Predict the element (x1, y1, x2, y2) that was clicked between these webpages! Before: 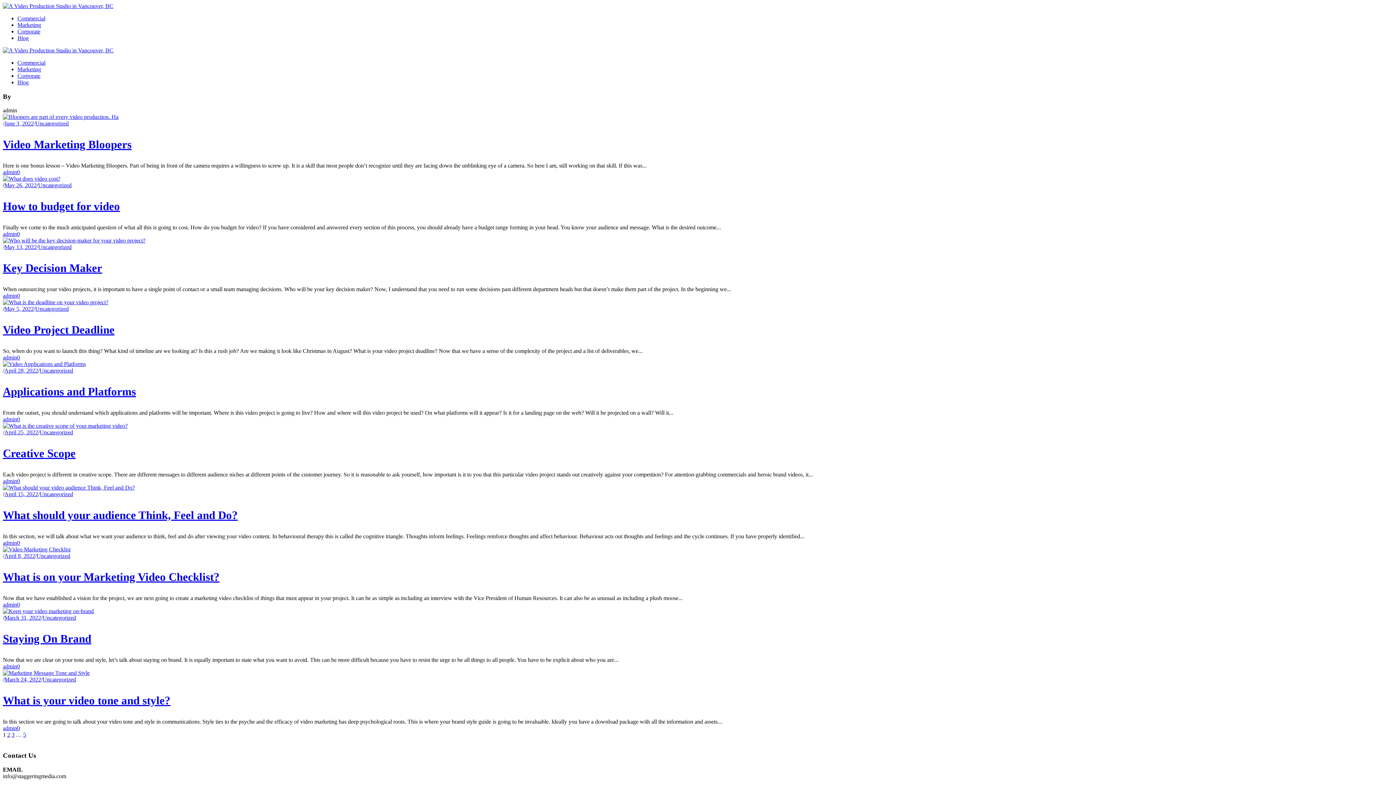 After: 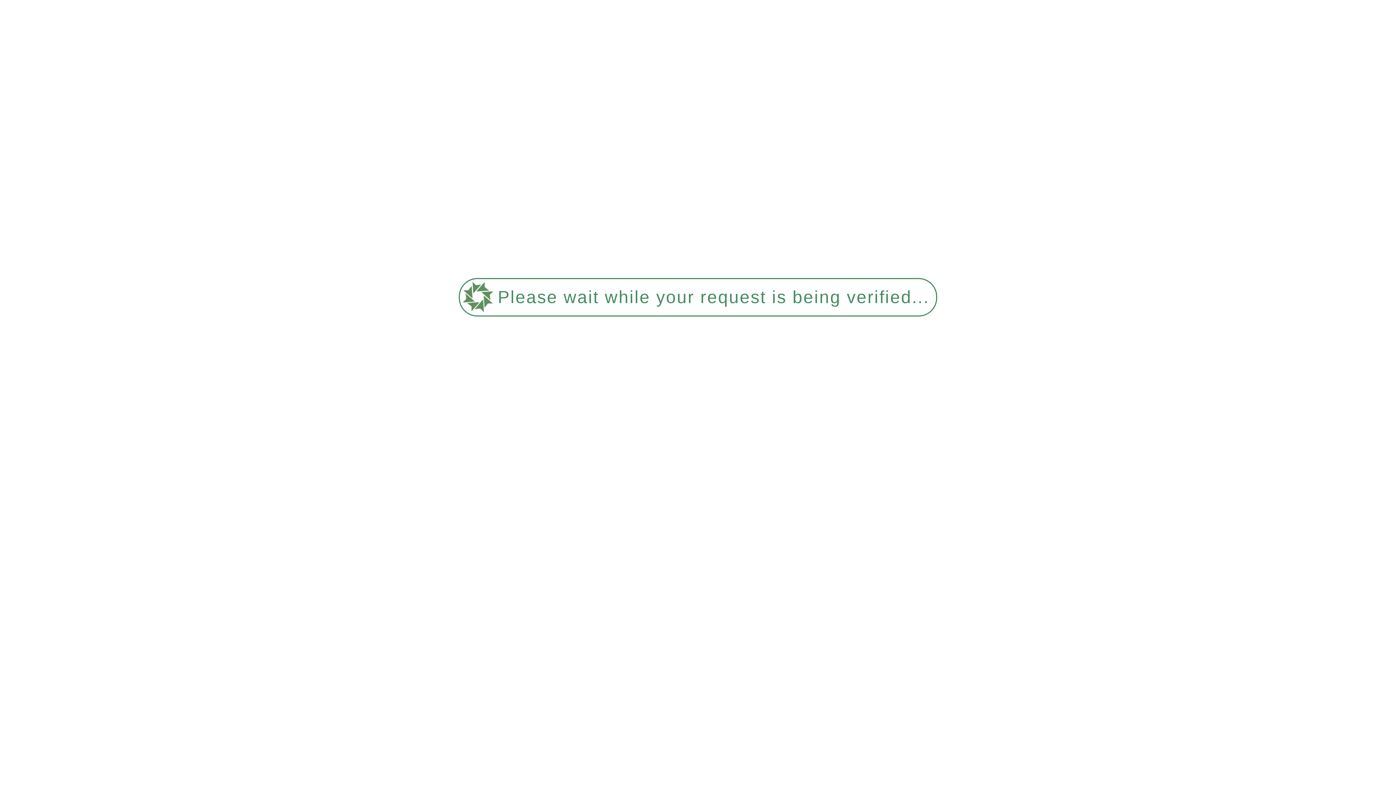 Action: bbox: (2, 670, 89, 676)